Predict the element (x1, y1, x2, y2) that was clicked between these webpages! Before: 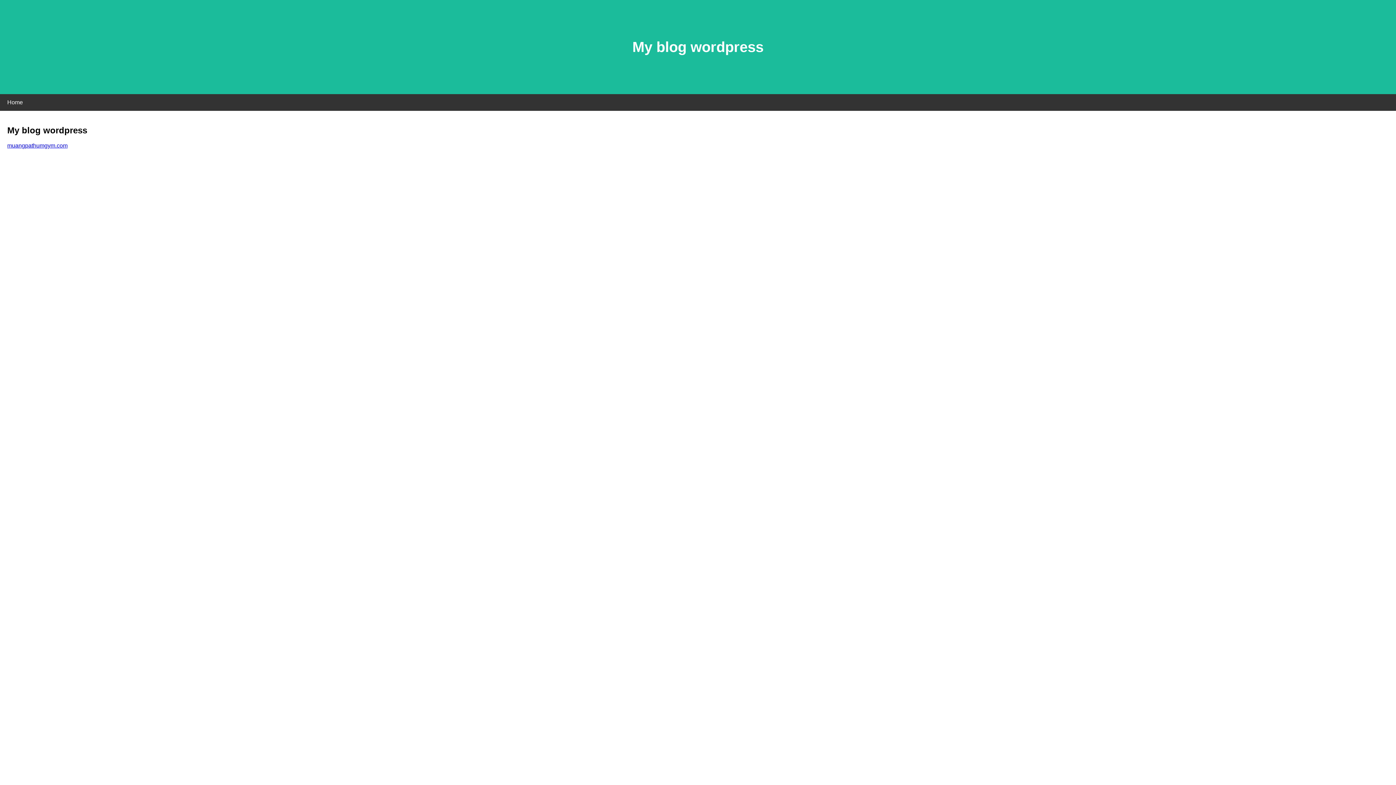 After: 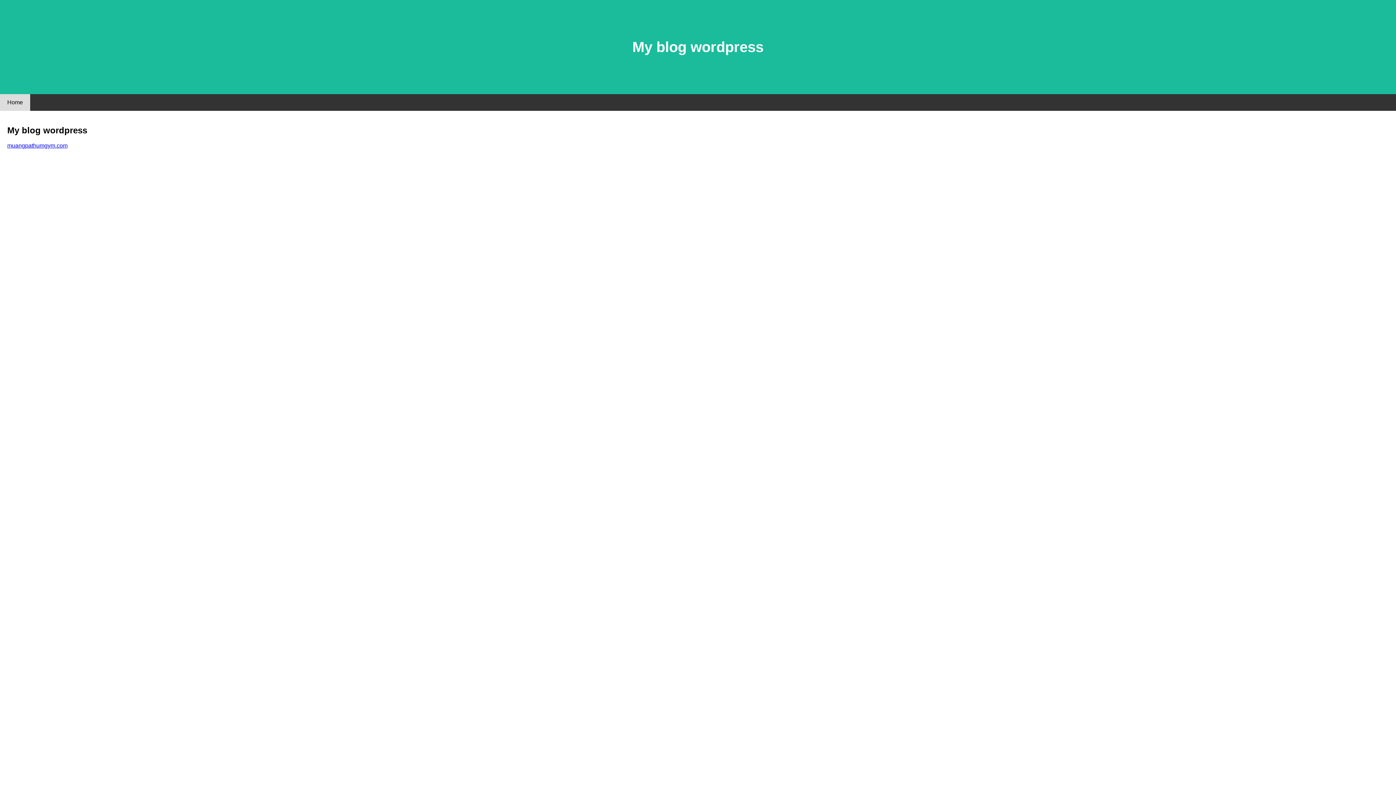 Action: label: Home bbox: (0, 94, 30, 110)